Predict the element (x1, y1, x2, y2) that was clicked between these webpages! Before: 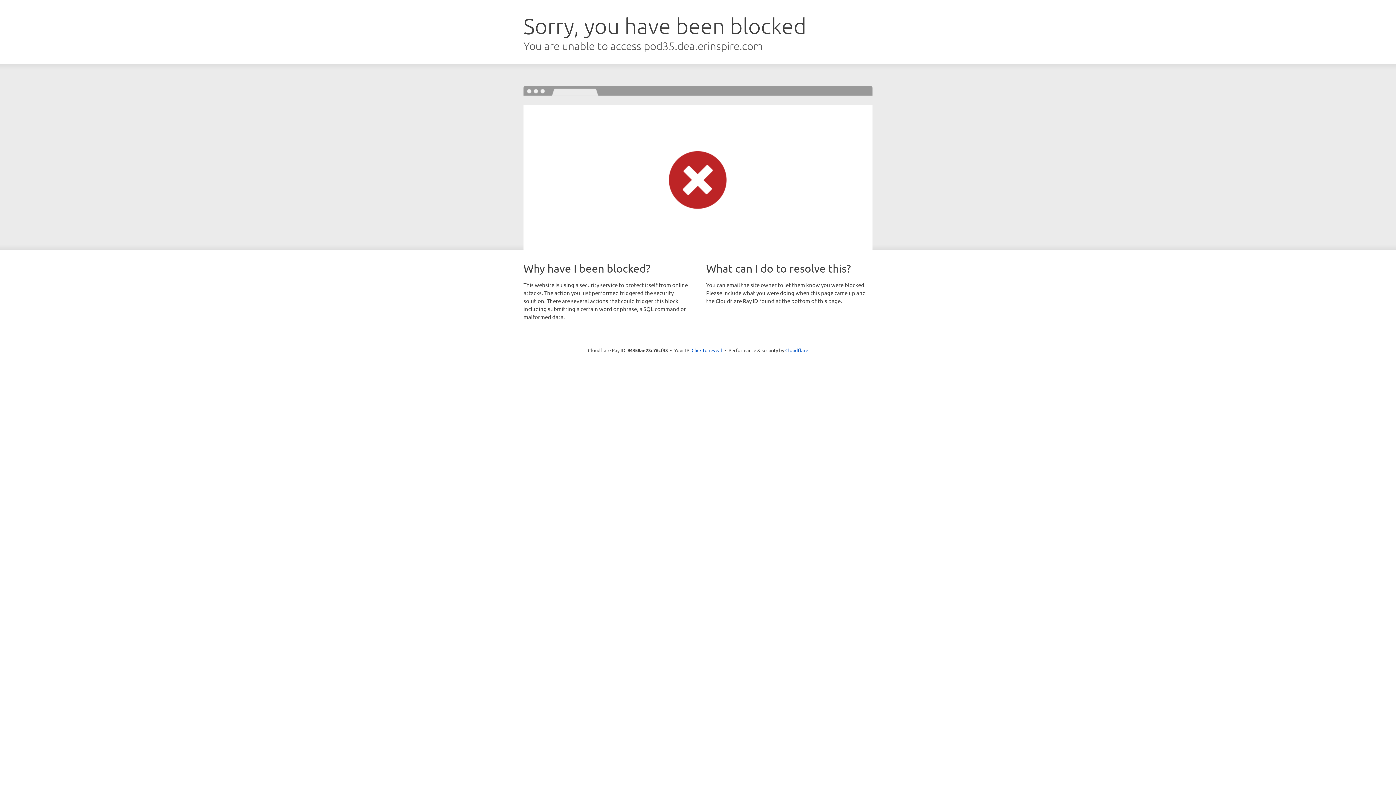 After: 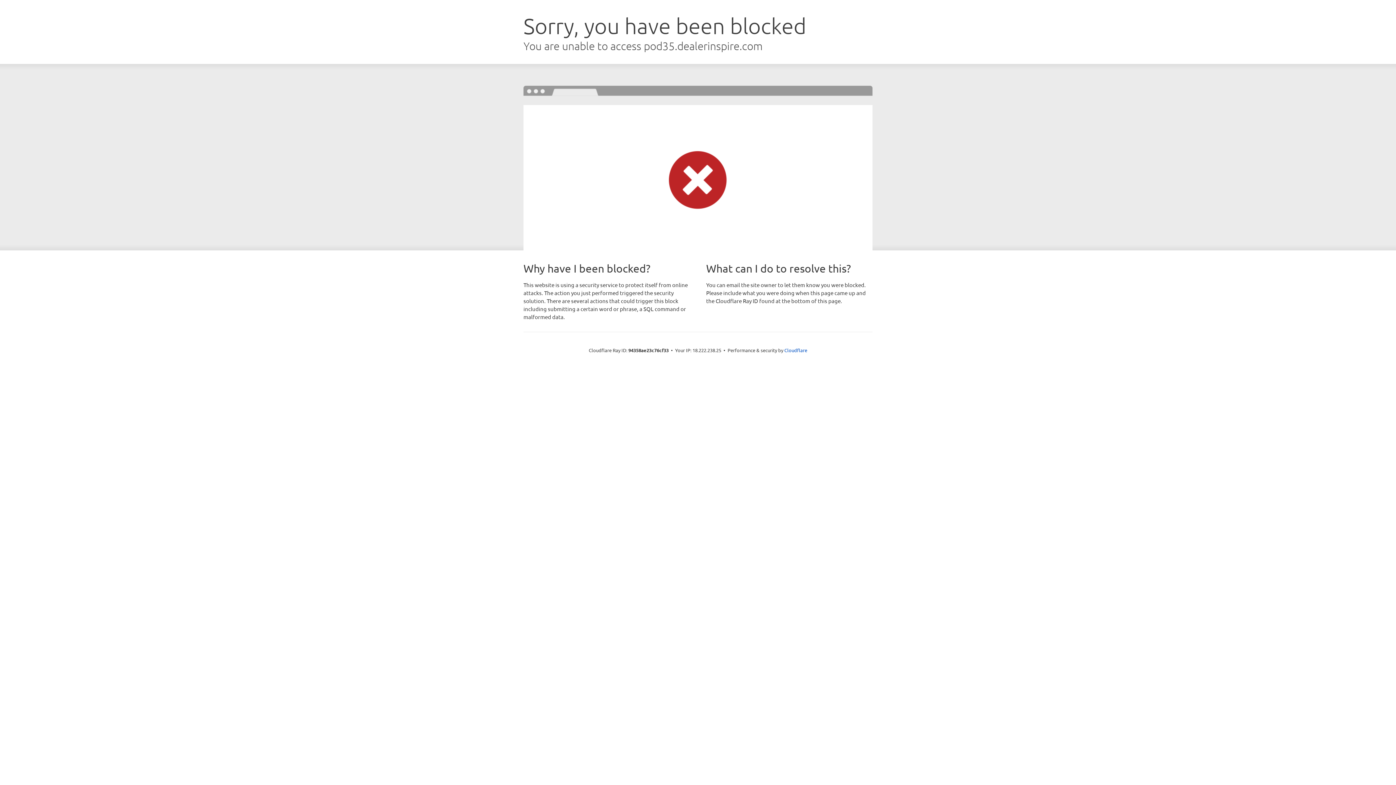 Action: label: Click to reveal bbox: (691, 346, 722, 353)